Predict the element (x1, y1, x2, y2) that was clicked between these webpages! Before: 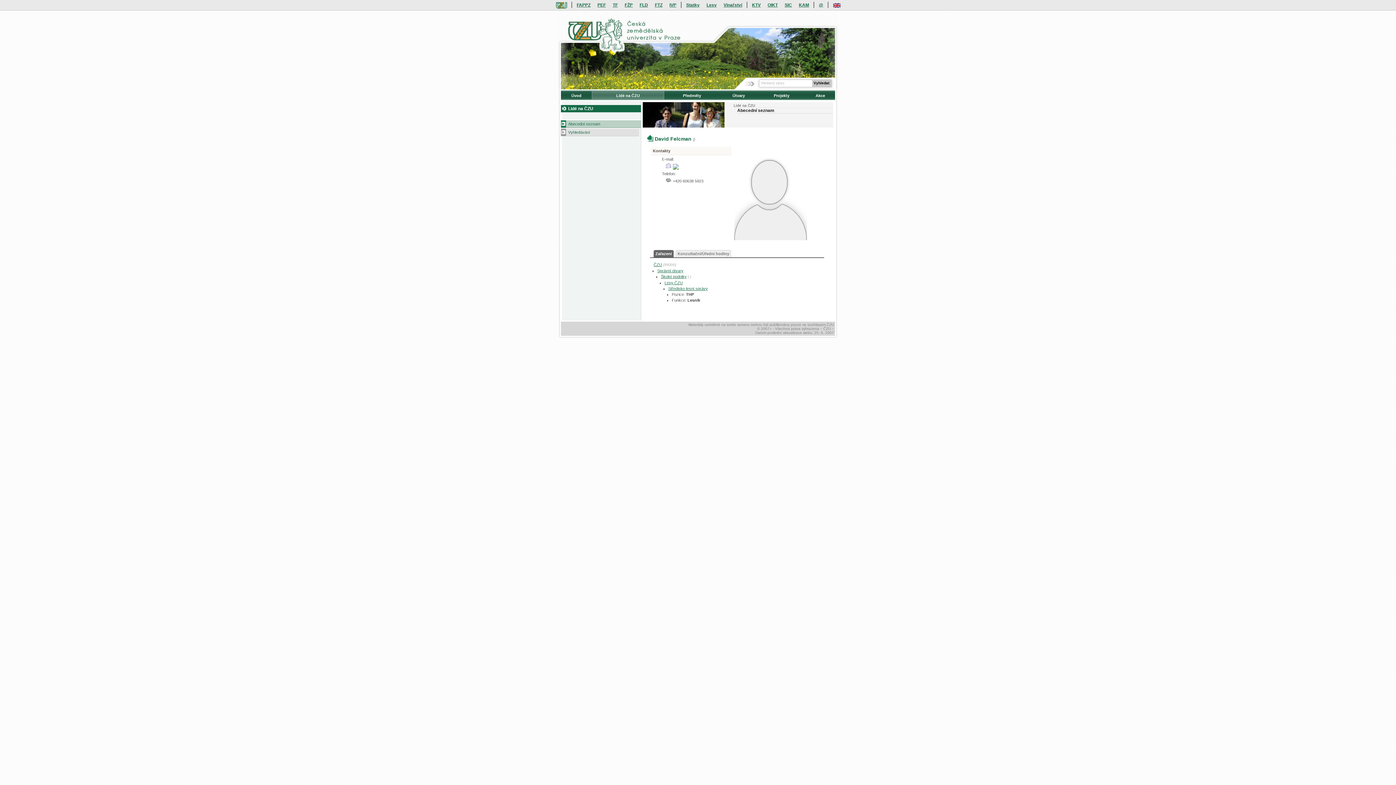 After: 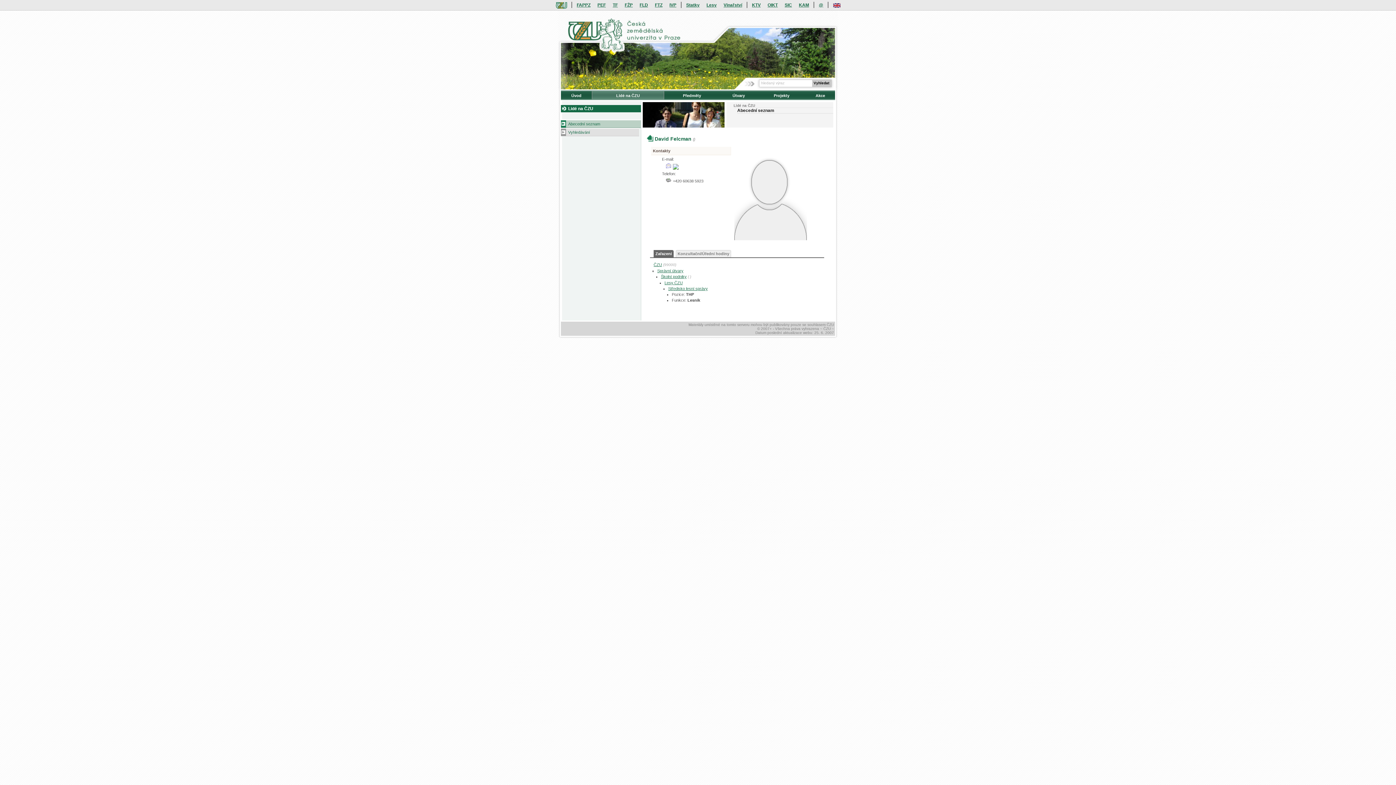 Action: bbox: (653, 250, 673, 257) label: Zařazení